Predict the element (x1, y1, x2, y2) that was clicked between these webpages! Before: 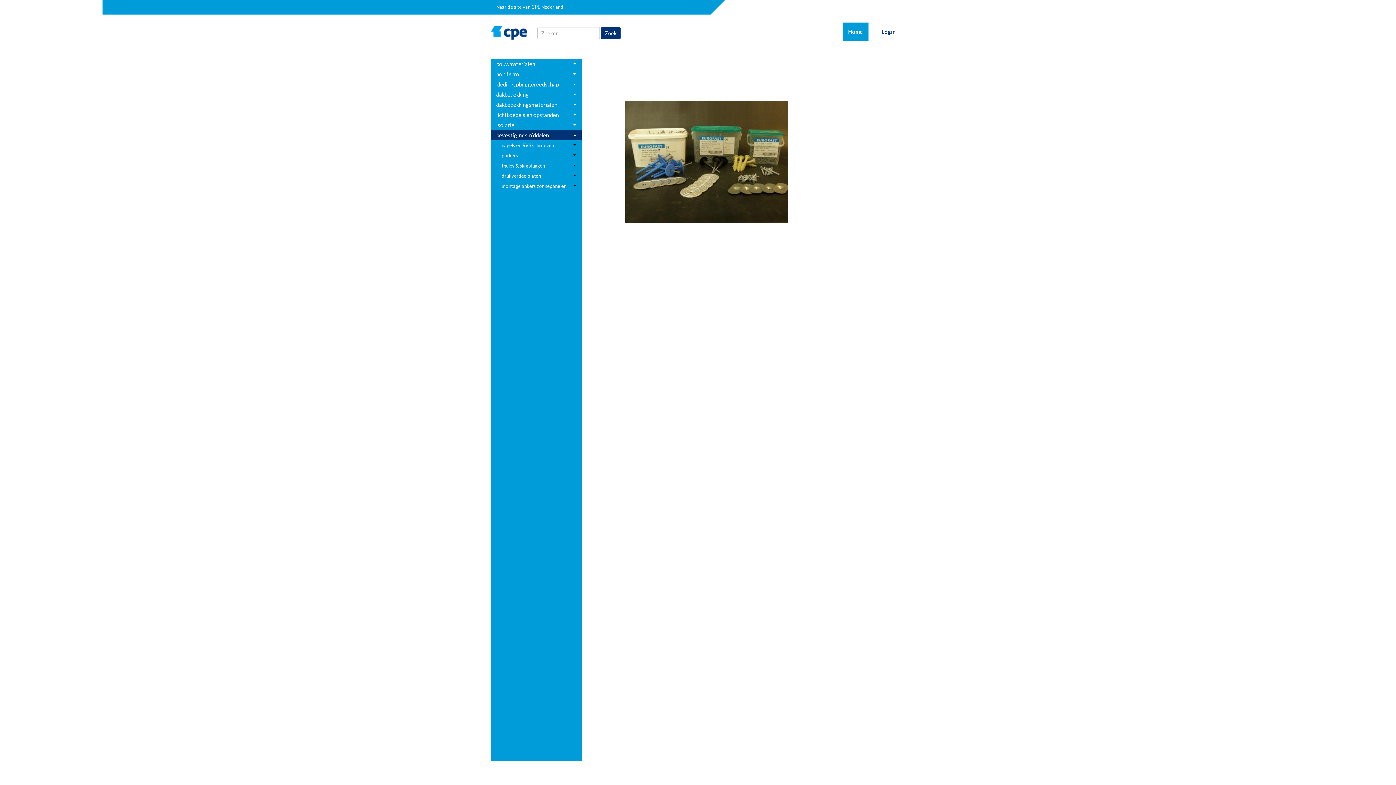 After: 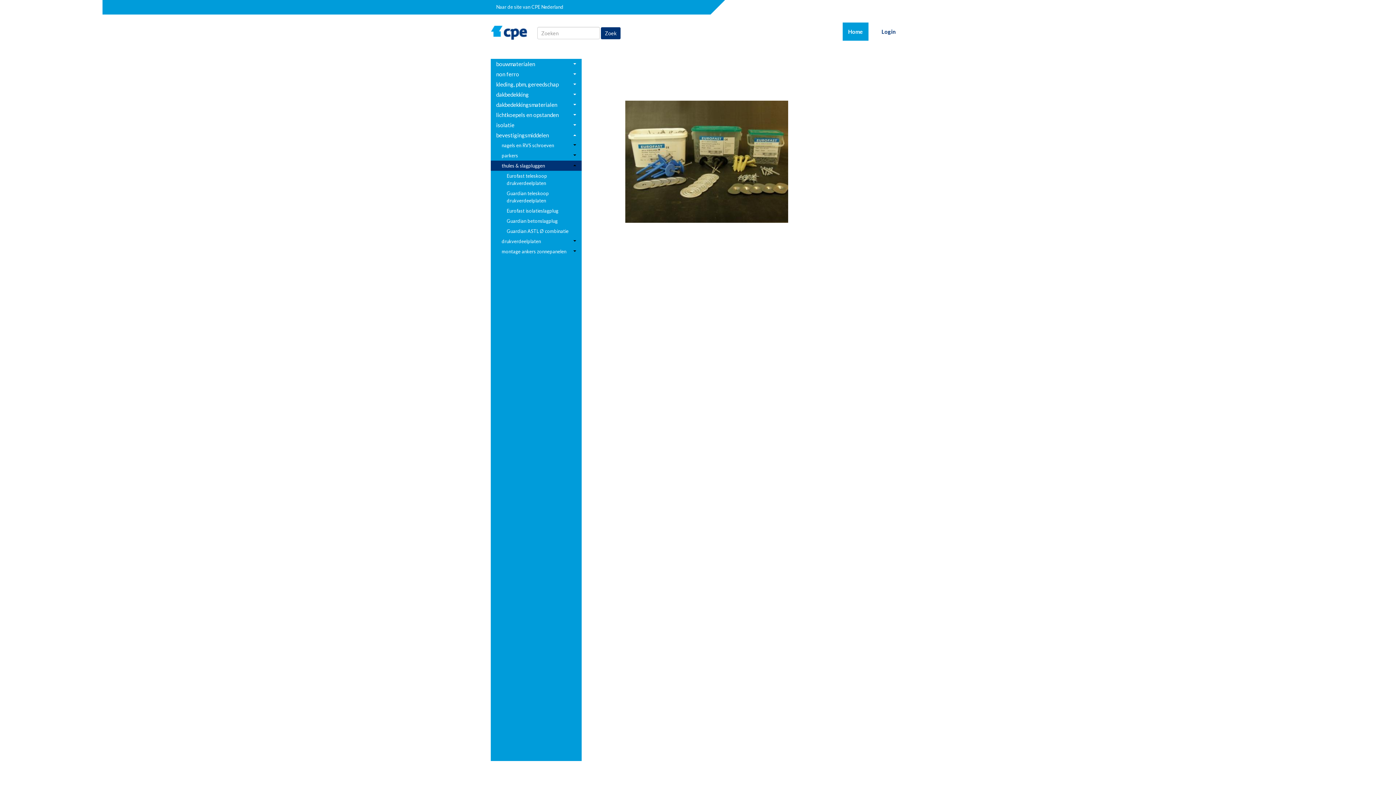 Action: label: thules & slagpluggen bbox: (490, 160, 581, 170)